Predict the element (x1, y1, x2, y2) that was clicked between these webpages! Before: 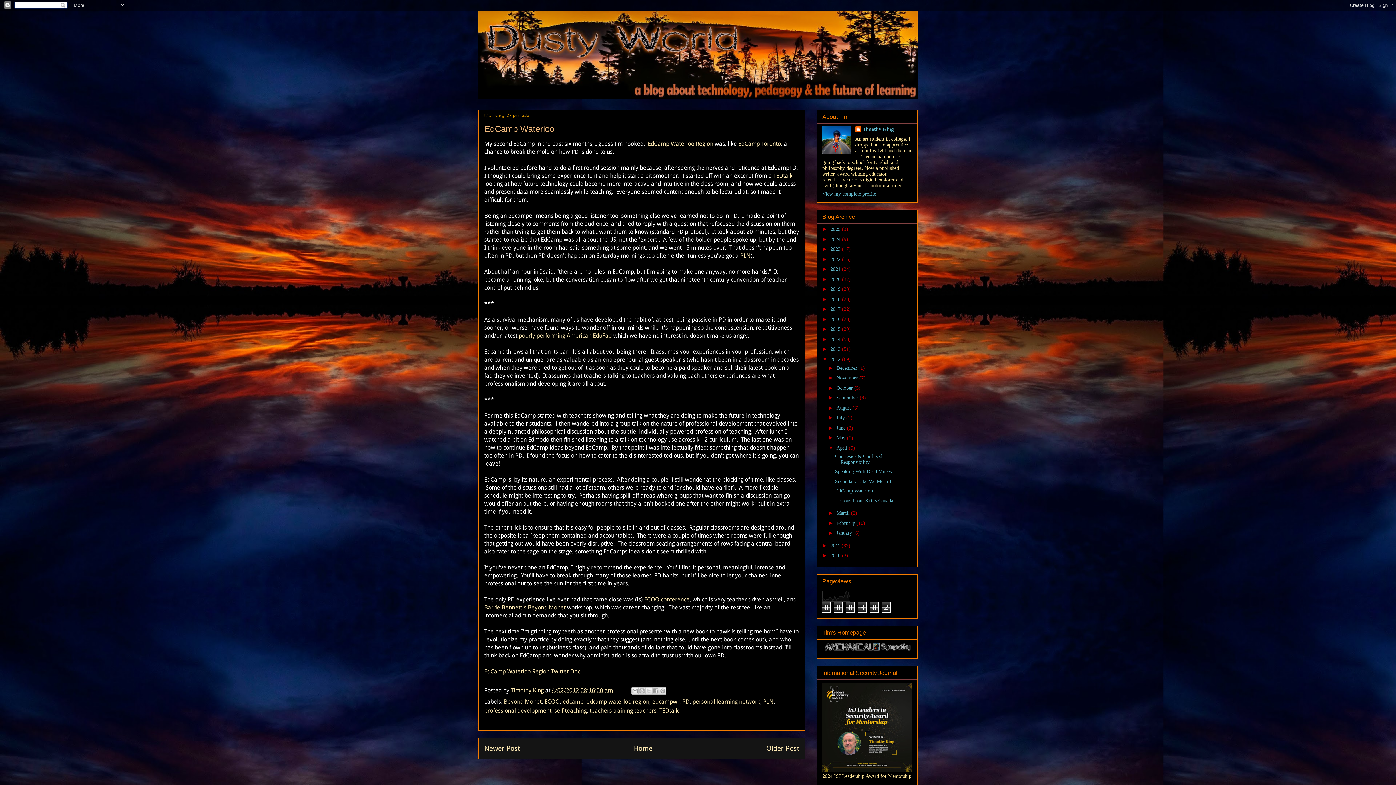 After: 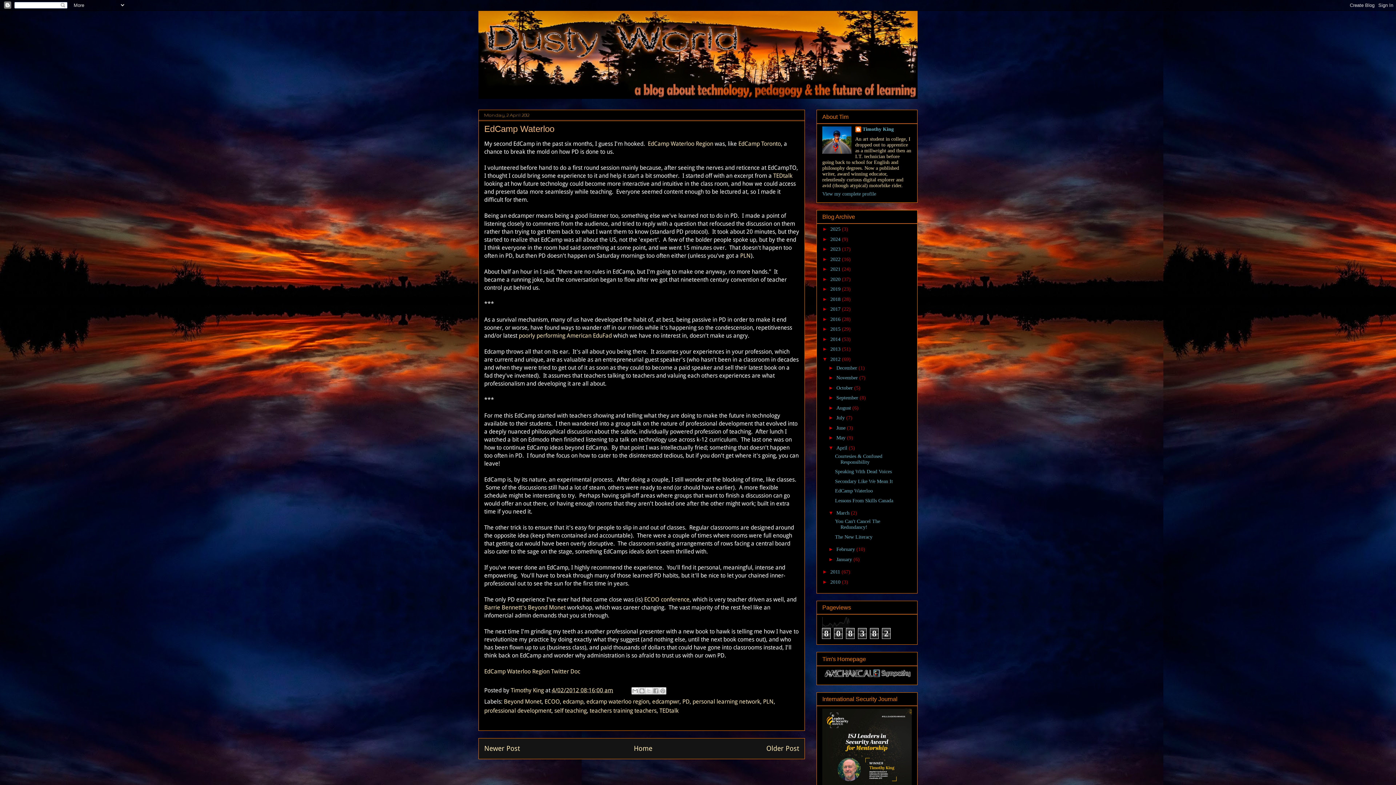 Action: label: ►   bbox: (828, 510, 836, 516)